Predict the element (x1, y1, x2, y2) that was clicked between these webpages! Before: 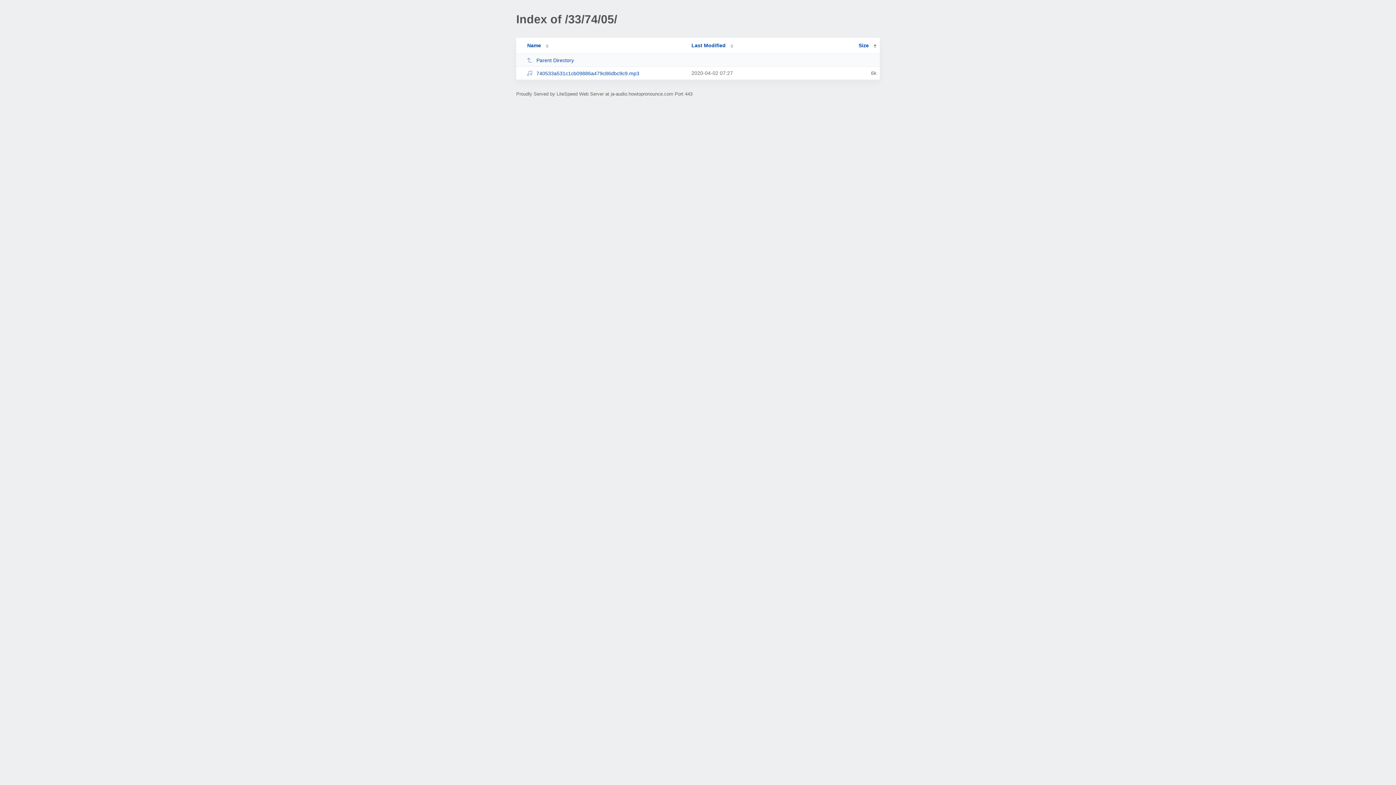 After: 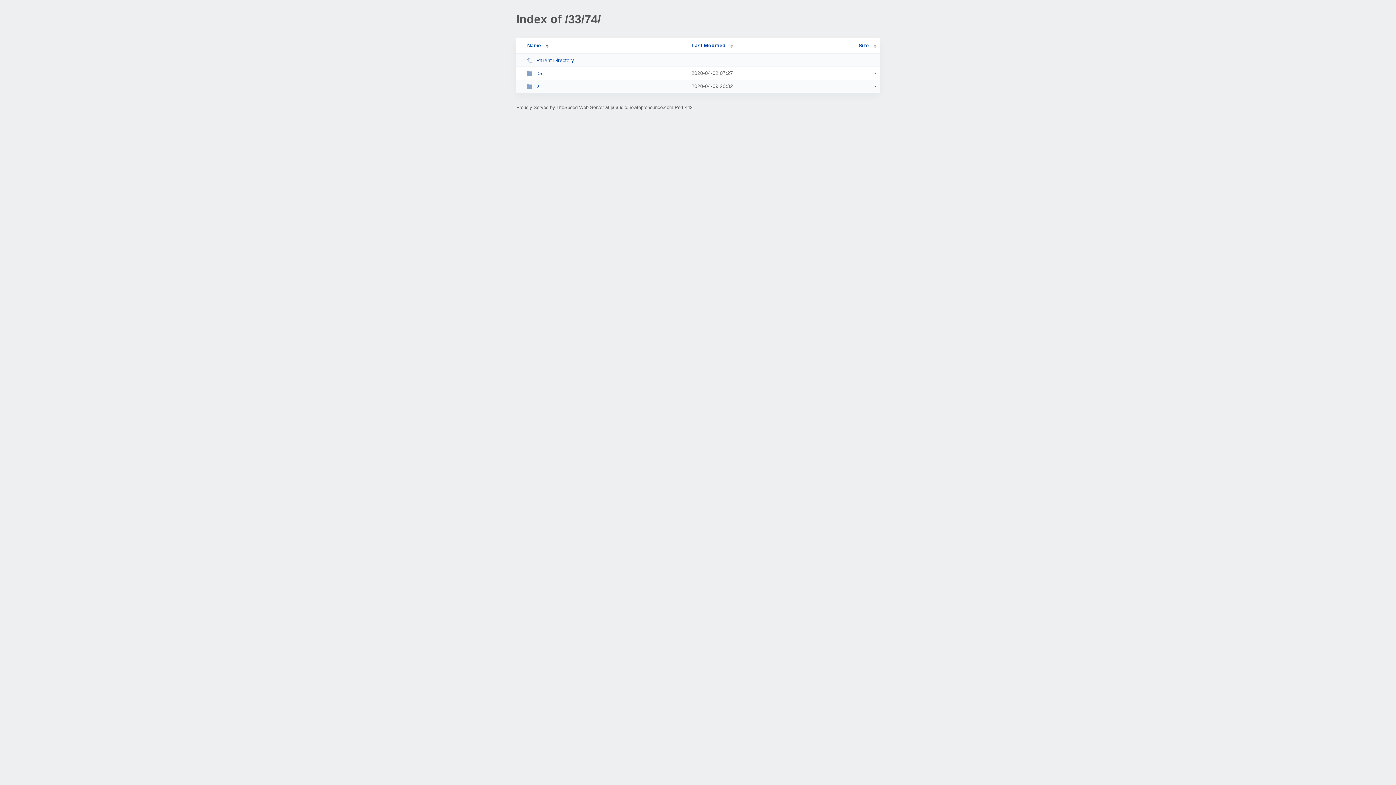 Action: label: Parent Directory bbox: (526, 57, 685, 63)